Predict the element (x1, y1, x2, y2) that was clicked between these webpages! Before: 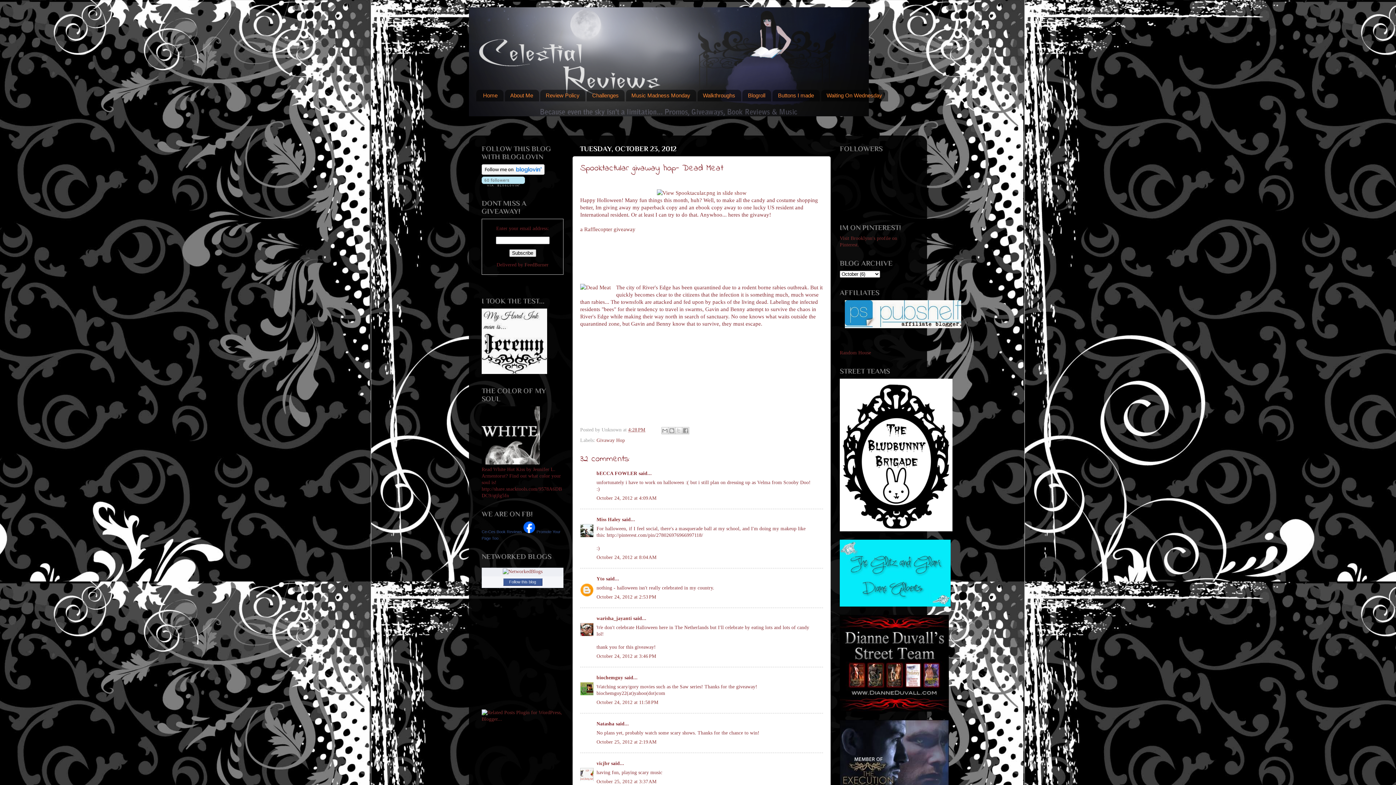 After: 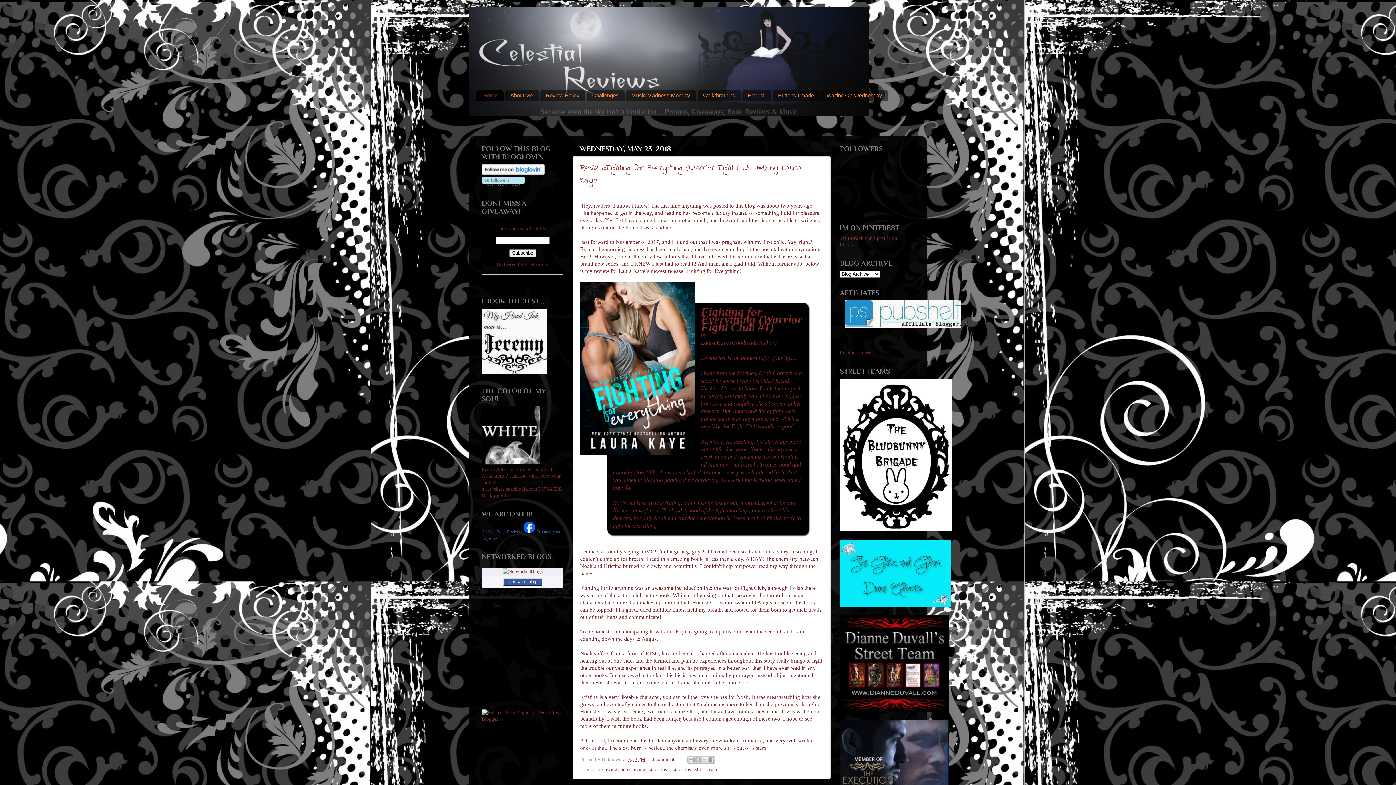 Action: bbox: (469, 7, 927, 116)